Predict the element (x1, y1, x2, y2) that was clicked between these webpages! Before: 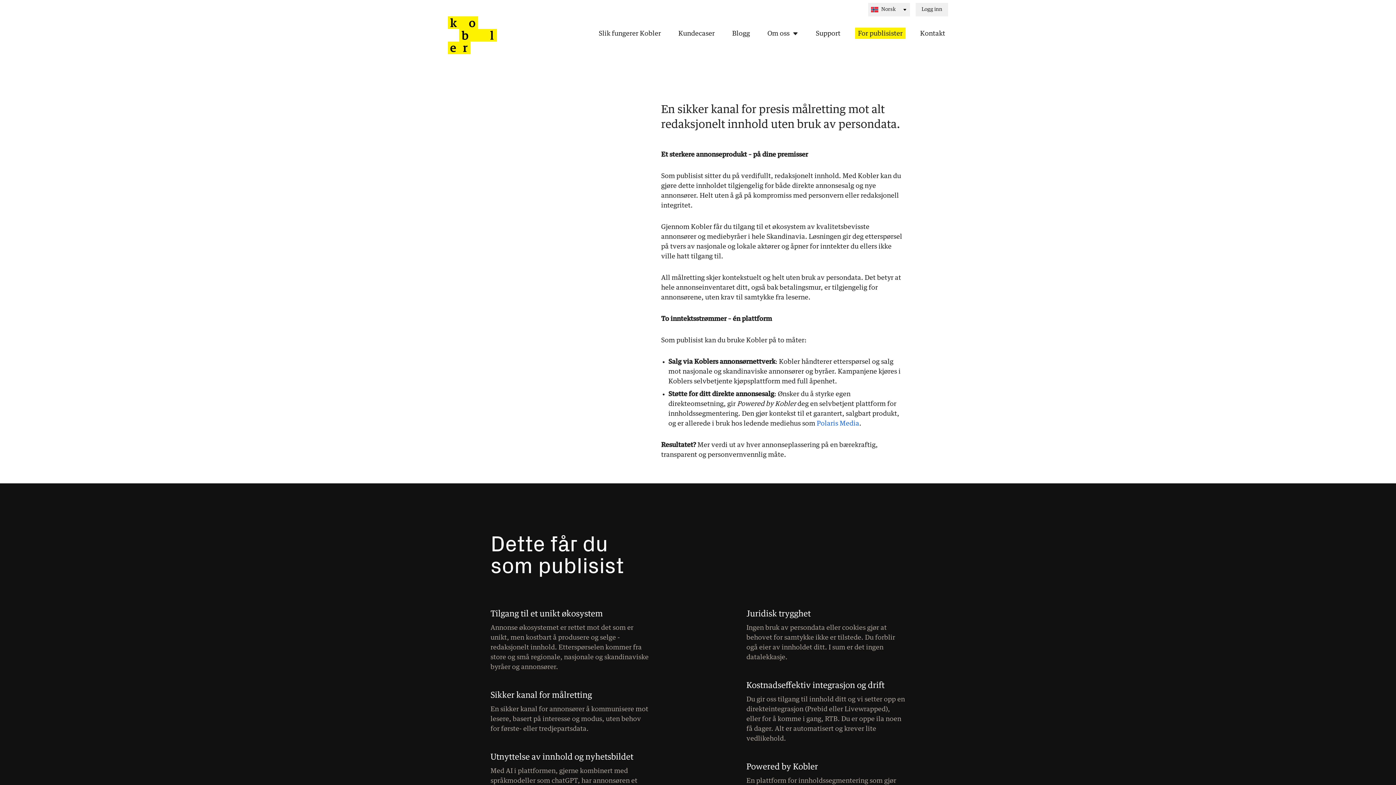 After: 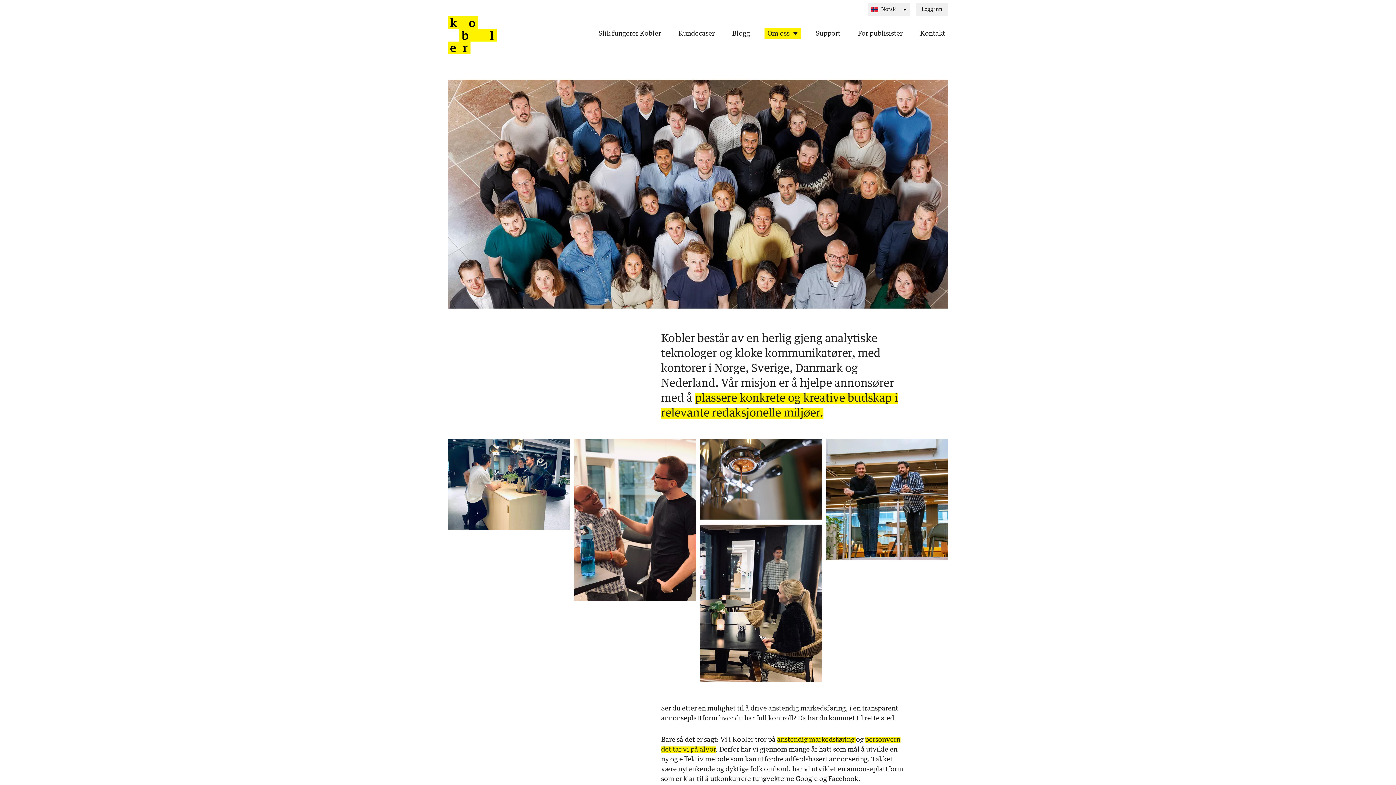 Action: label: Om oss bbox: (764, 27, 801, 38)